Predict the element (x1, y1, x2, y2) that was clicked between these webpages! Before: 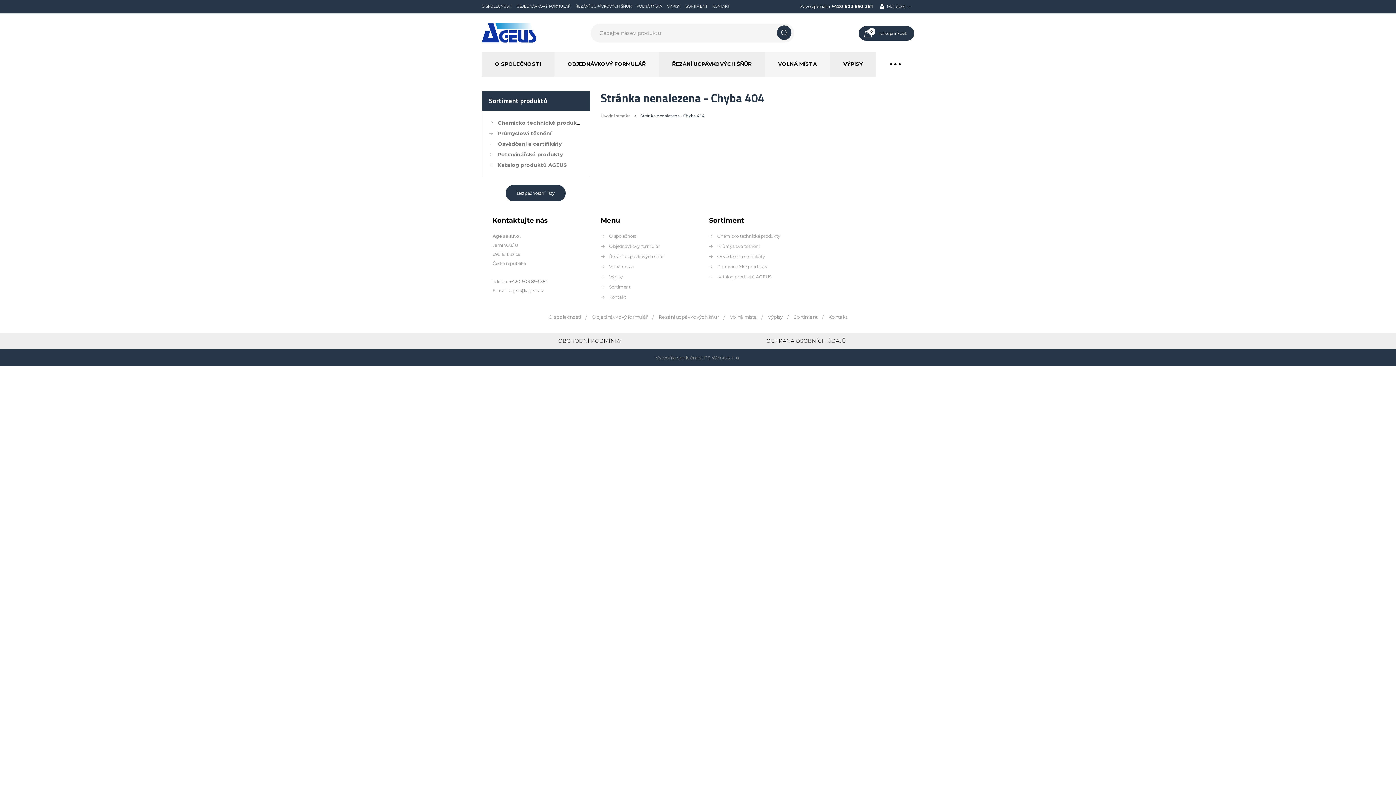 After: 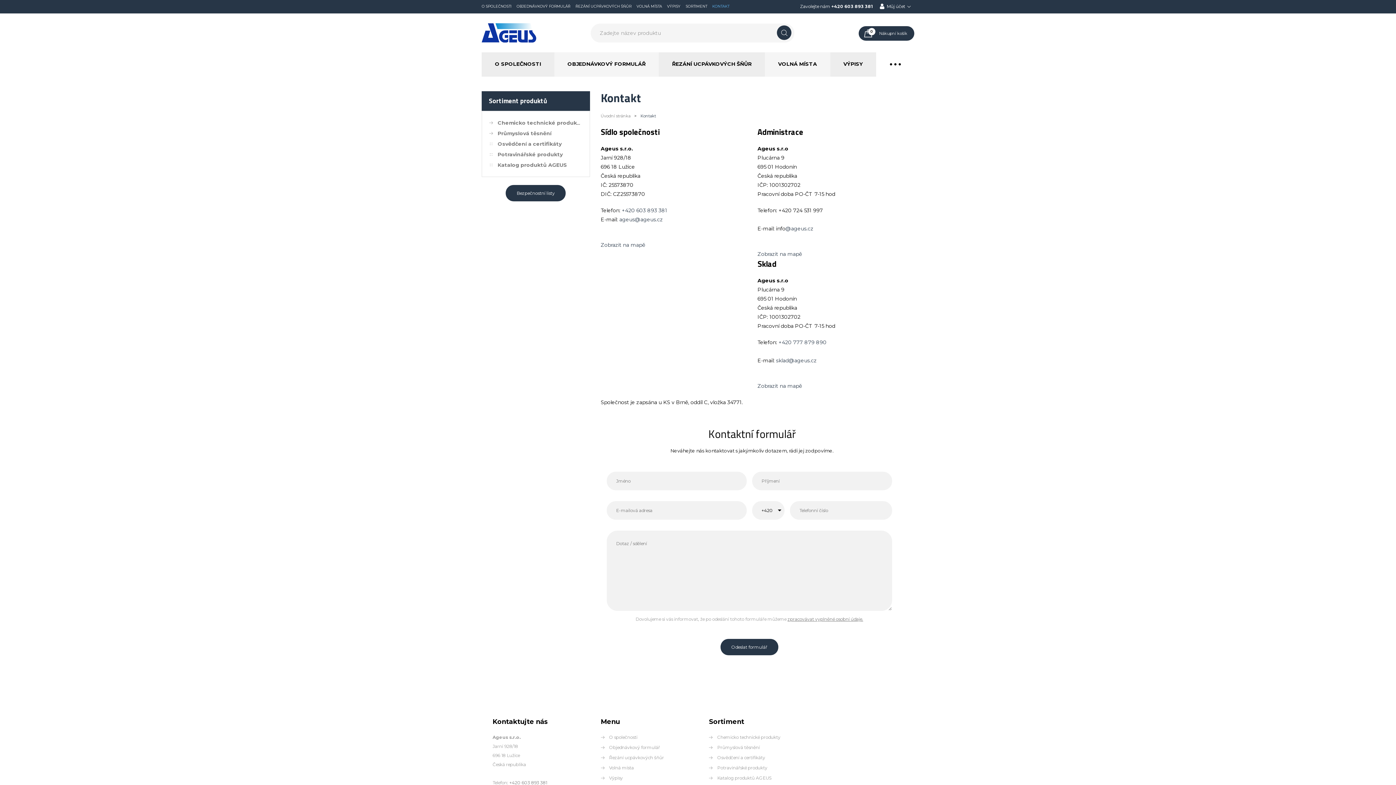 Action: label: Kontakt bbox: (609, 294, 626, 300)